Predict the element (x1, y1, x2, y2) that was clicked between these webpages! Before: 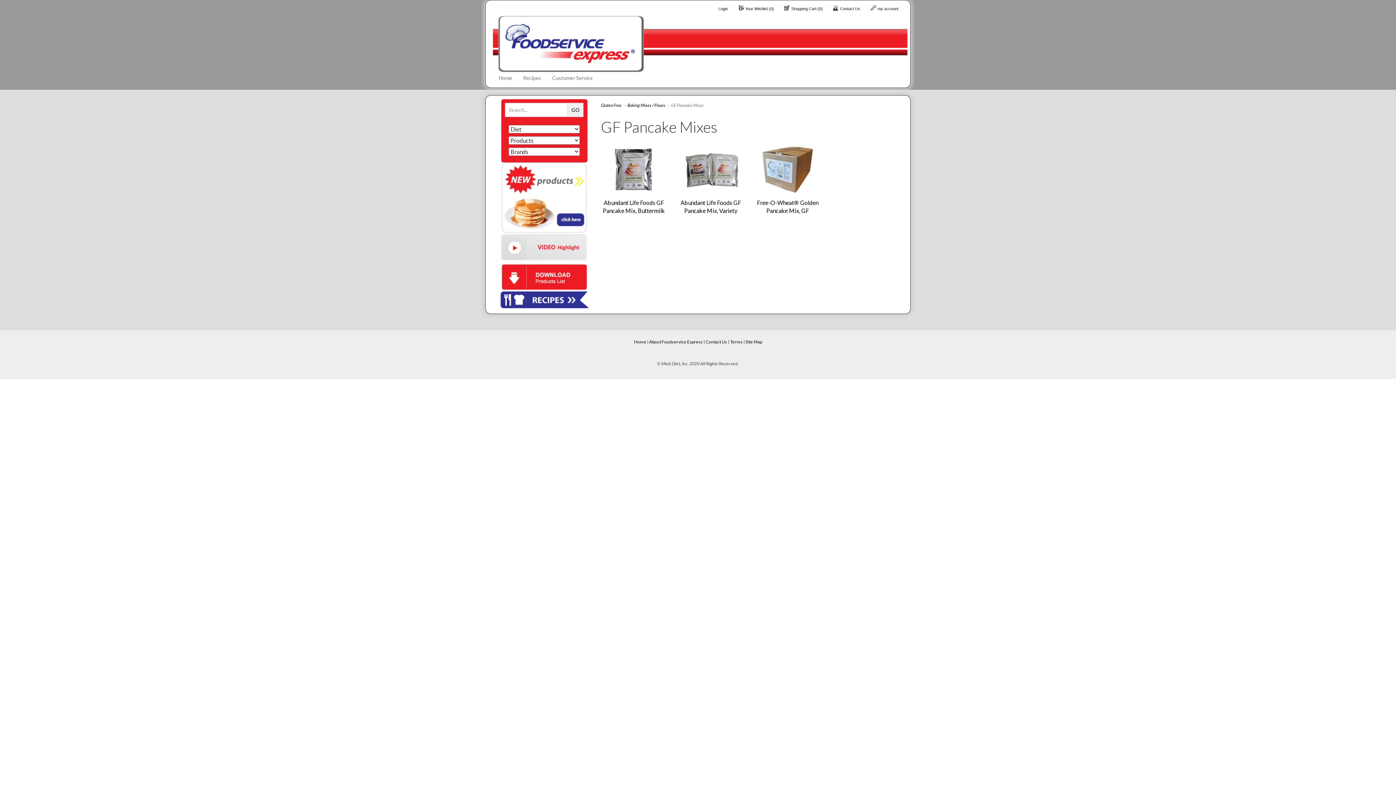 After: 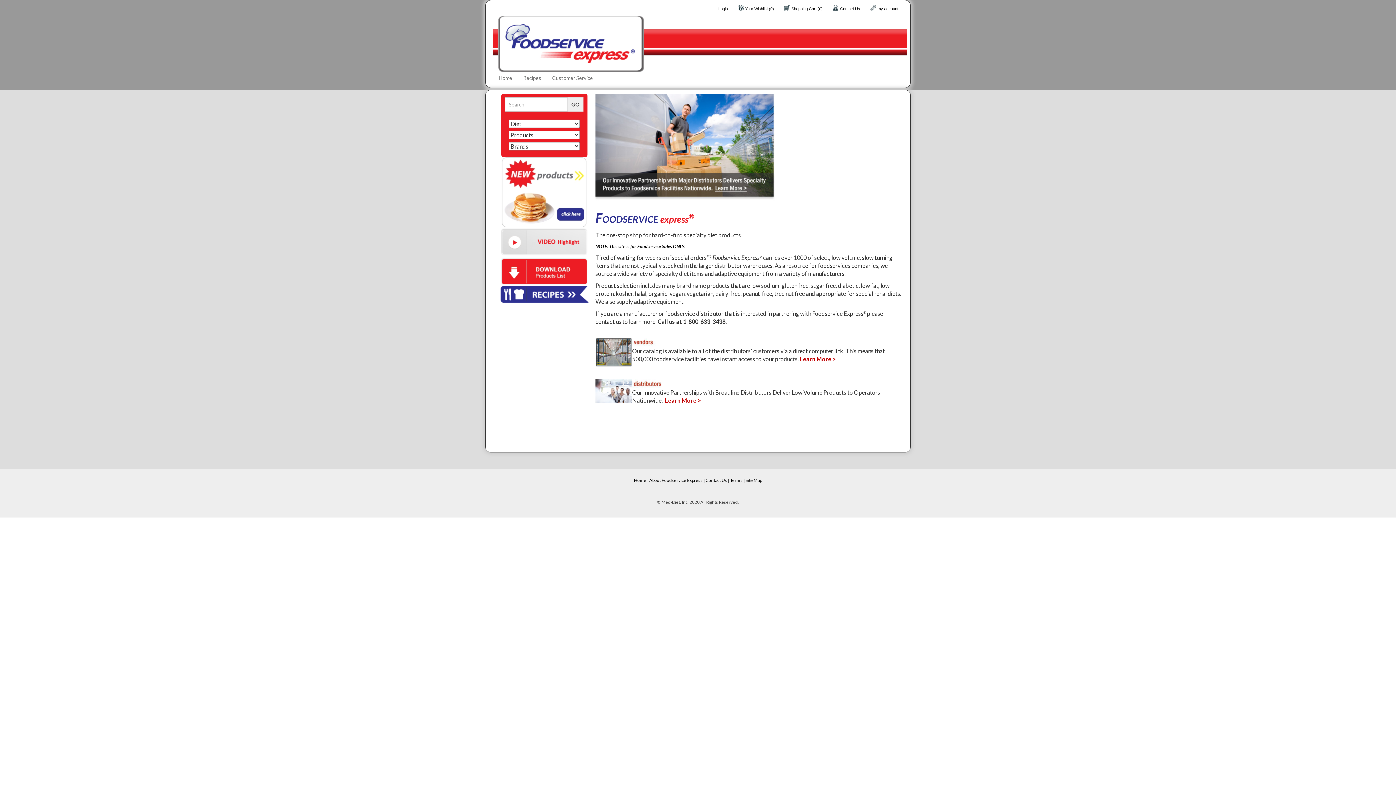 Action: label: Home bbox: (634, 339, 646, 344)